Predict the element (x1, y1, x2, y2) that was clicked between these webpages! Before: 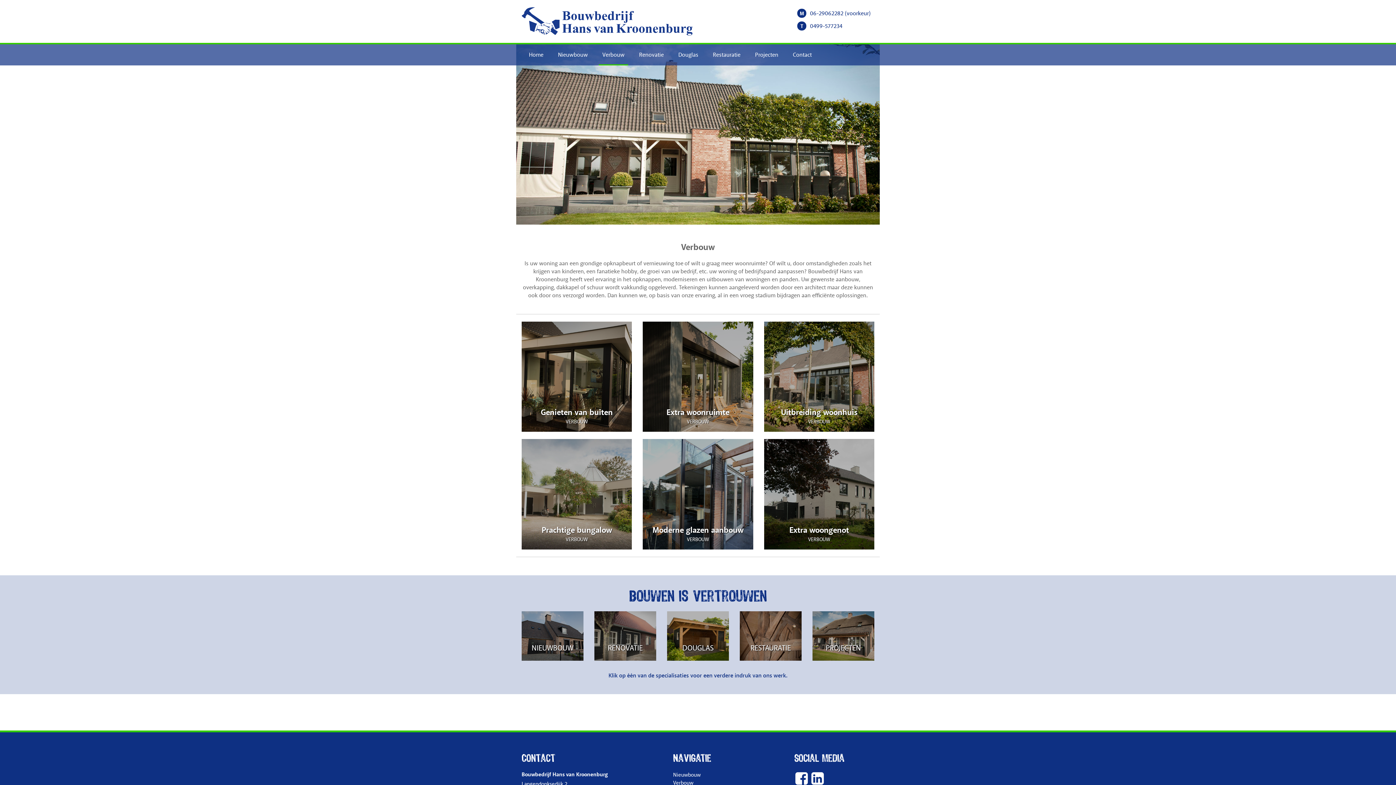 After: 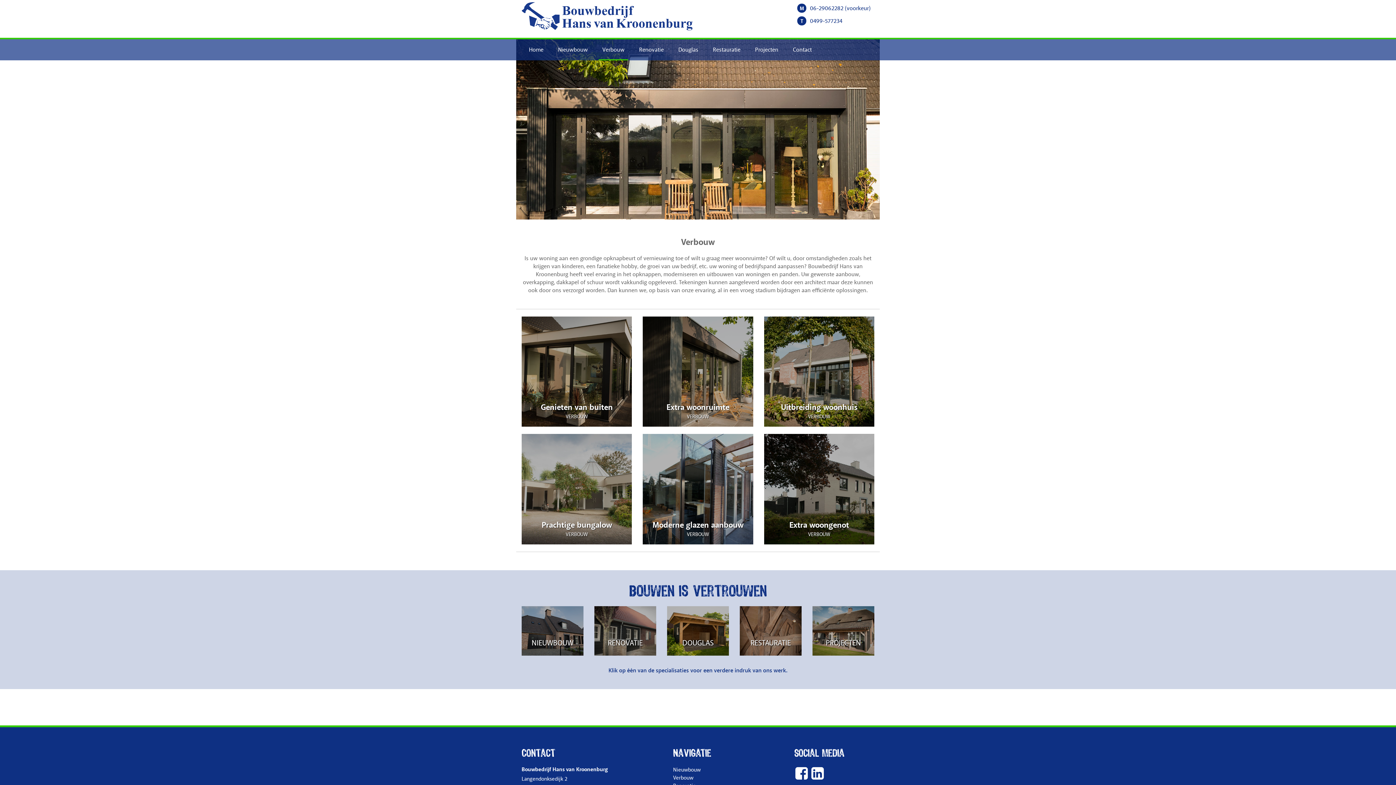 Action: bbox: (810, 772, 825, 790)